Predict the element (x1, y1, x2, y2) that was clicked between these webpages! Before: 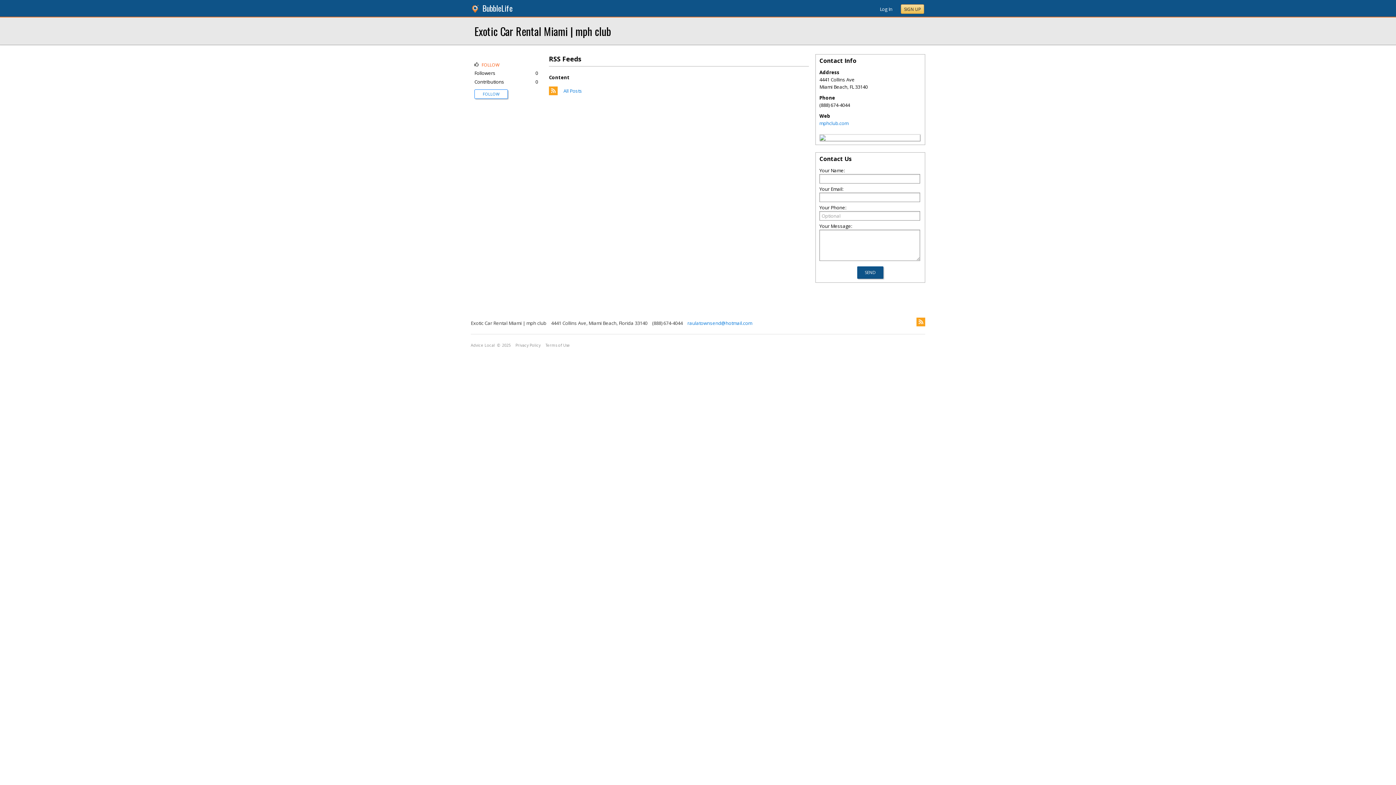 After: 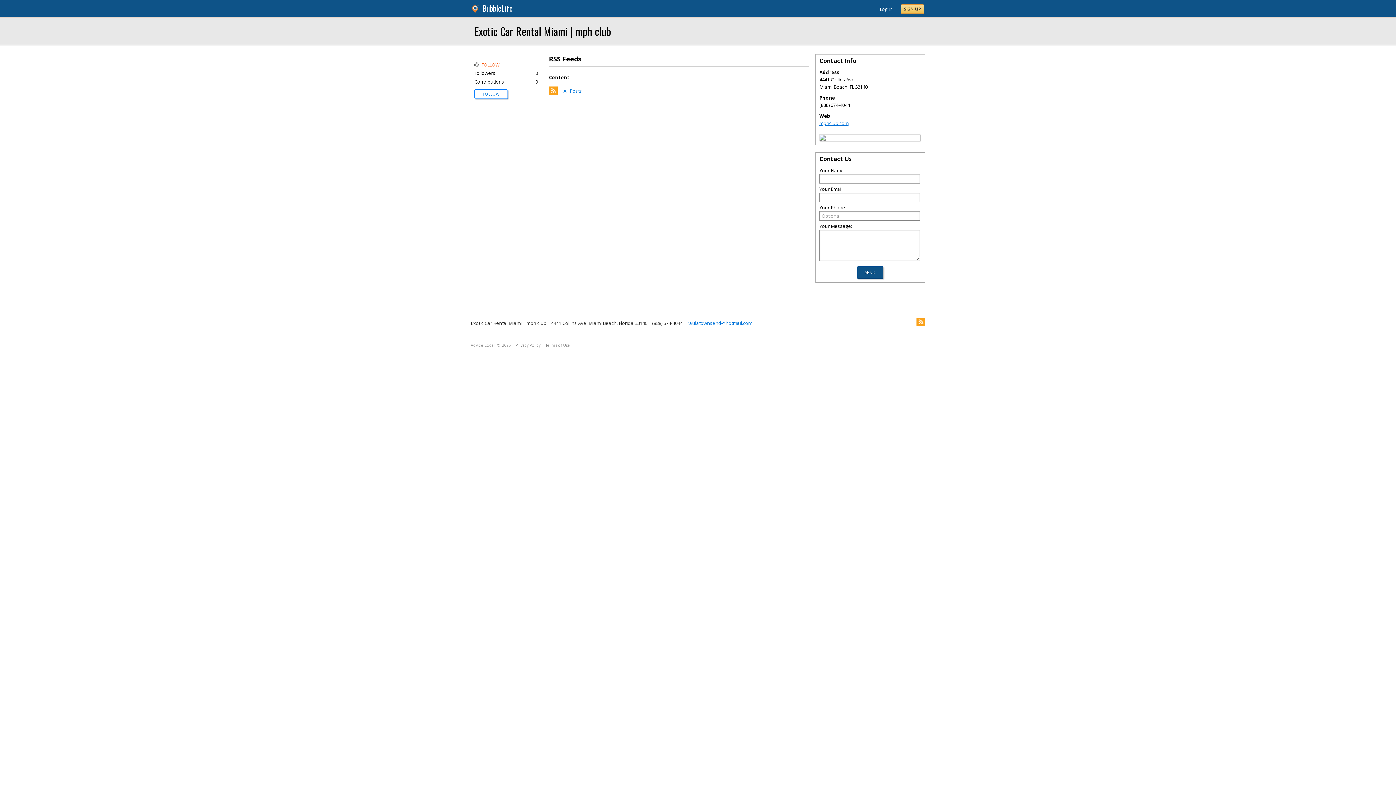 Action: bbox: (819, 120, 848, 126) label: mphclub.com